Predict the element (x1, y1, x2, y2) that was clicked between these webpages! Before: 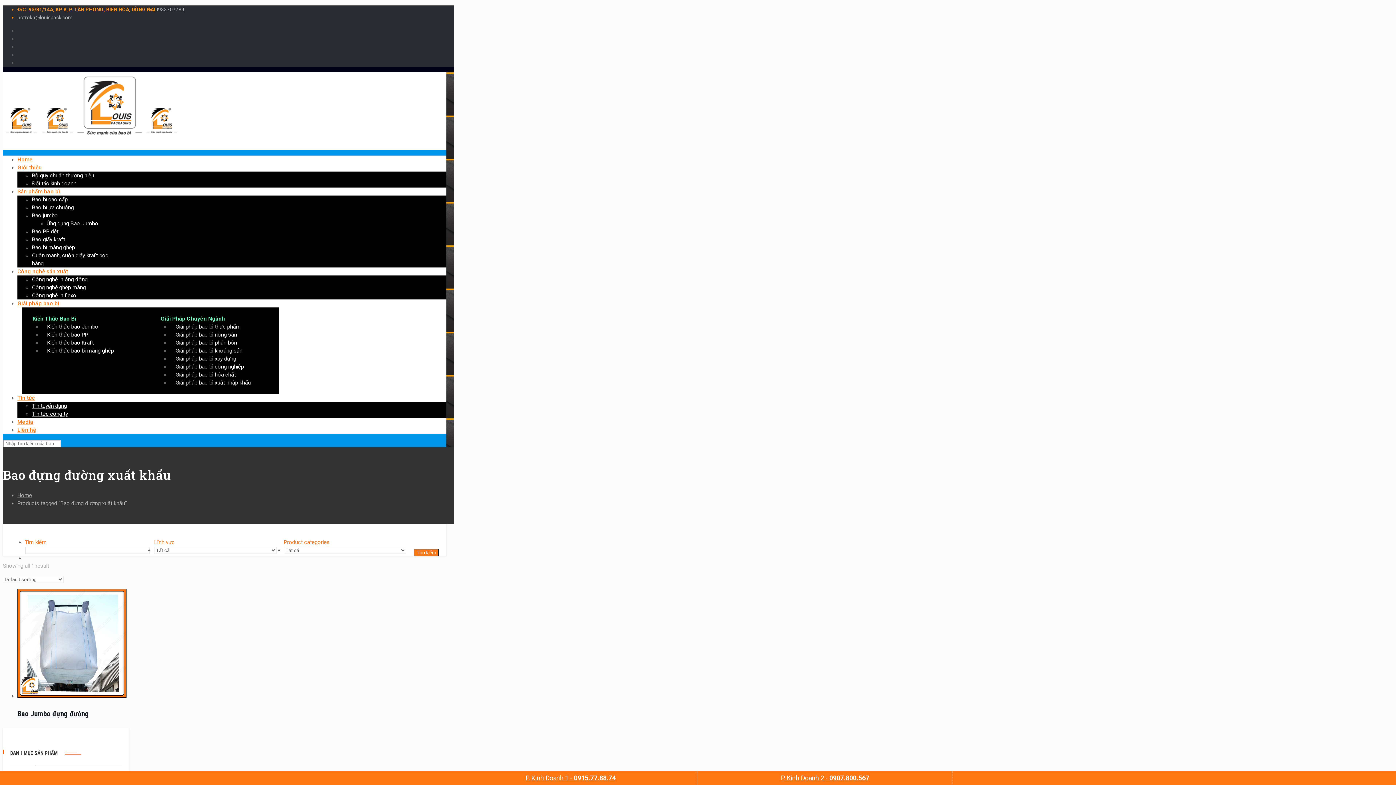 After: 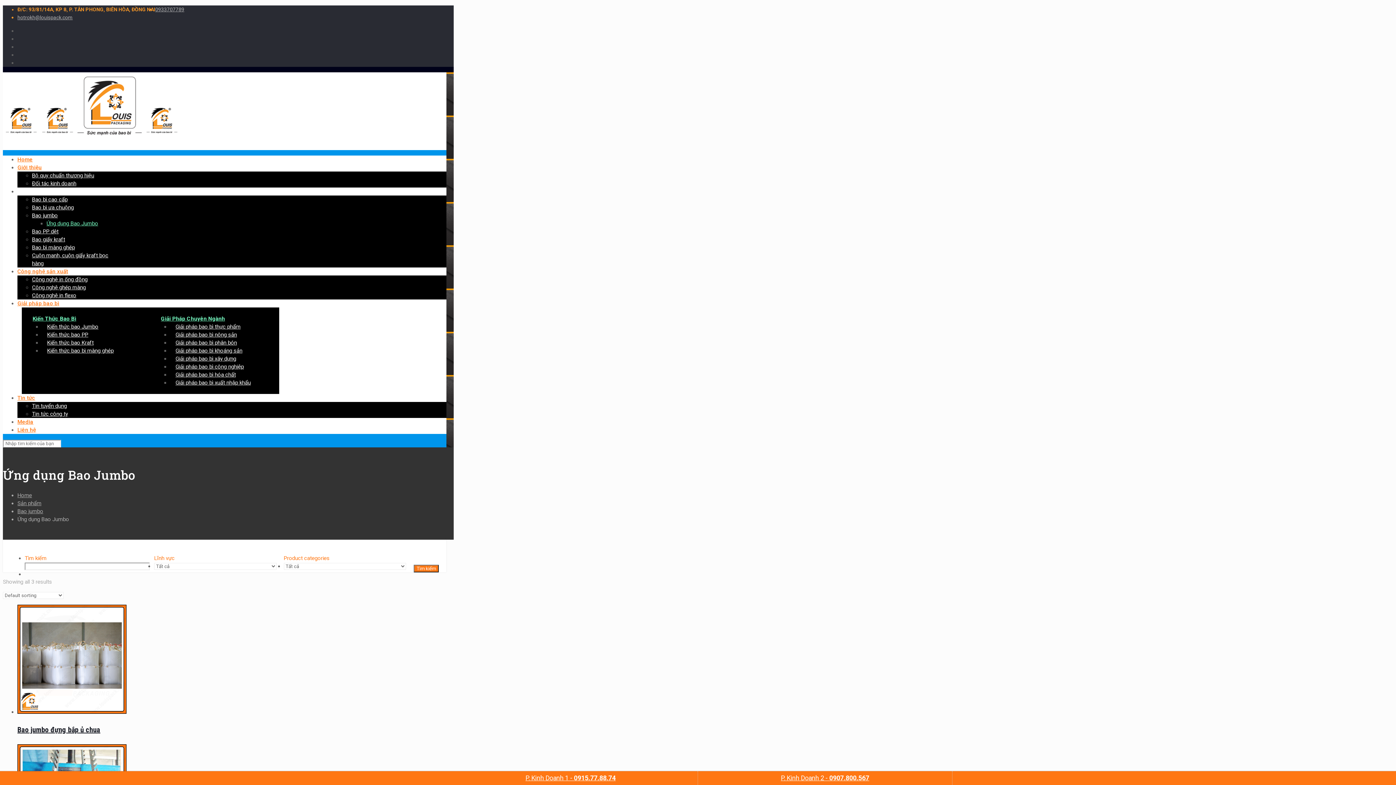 Action: label: Ứng dụng Bao Jumbo bbox: (46, 220, 98, 226)